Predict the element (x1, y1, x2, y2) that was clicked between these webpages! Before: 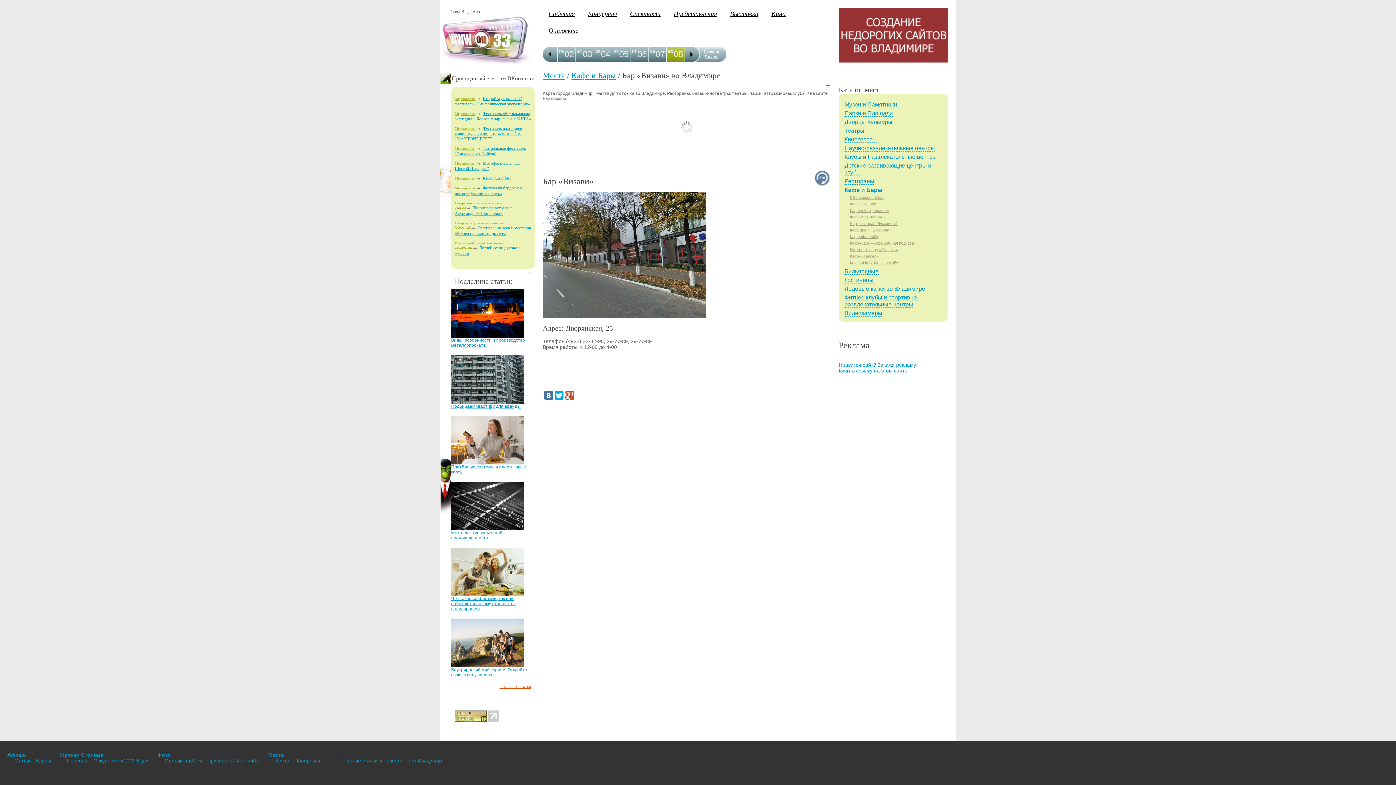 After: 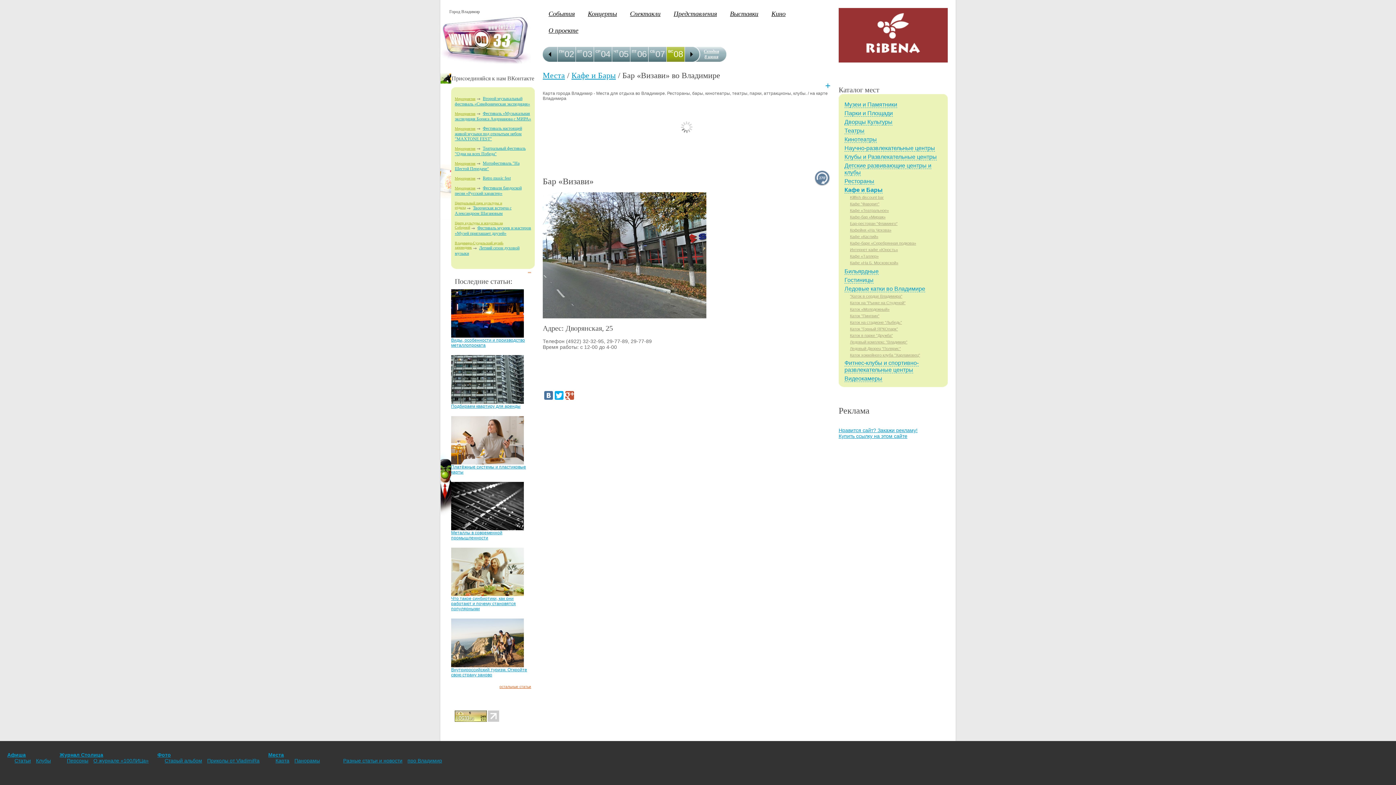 Action: bbox: (844, 285, 925, 292) label: Ледовые катки во Владимире